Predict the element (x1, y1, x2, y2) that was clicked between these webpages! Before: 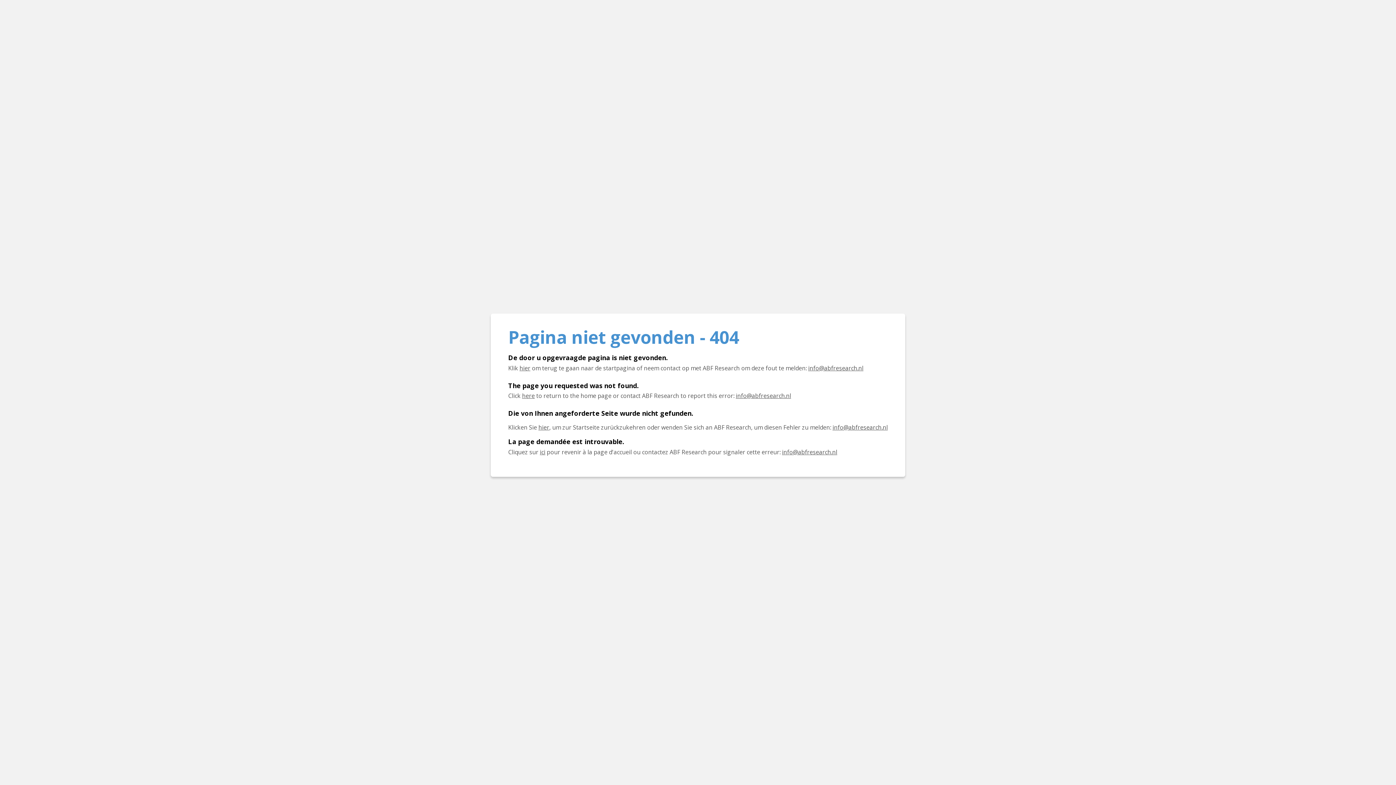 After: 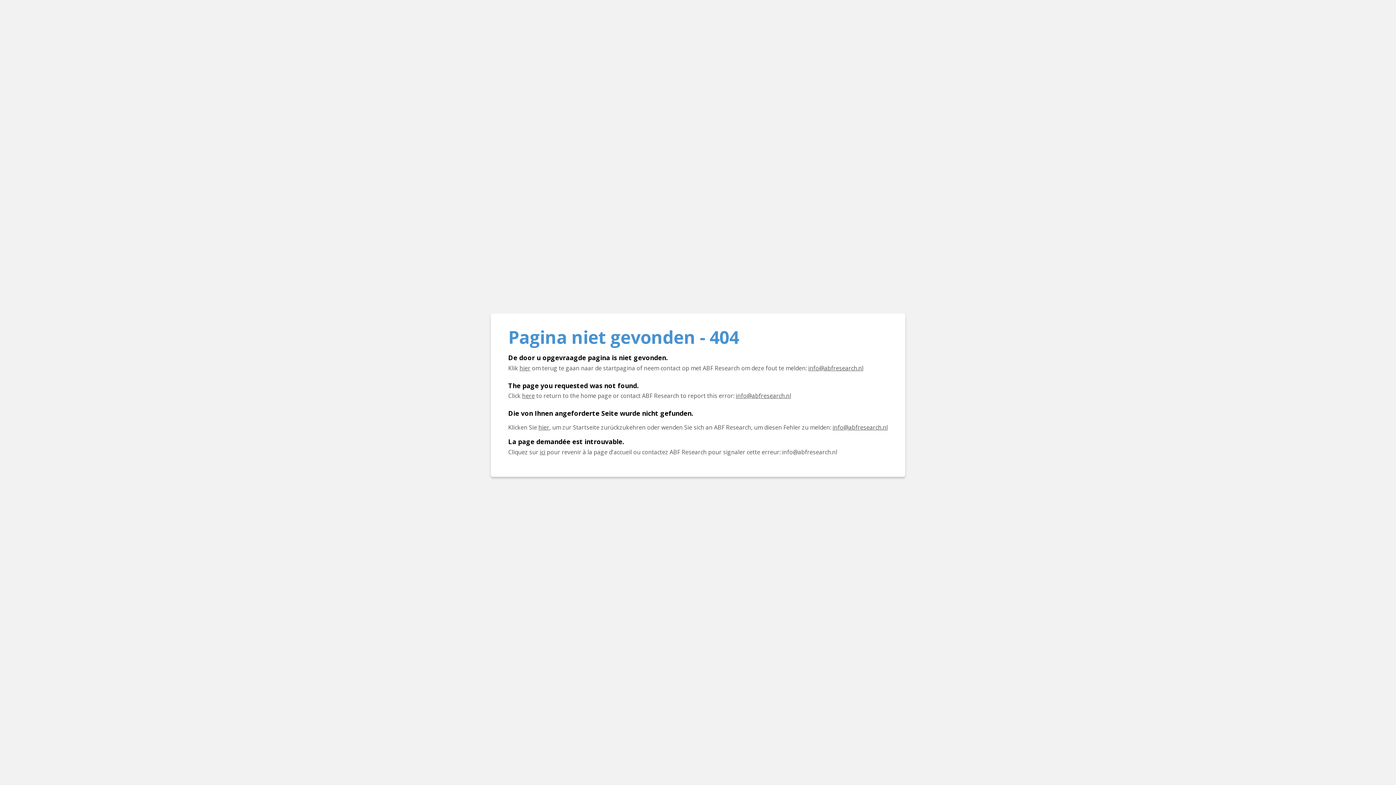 Action: label: E-mail info@abfresearch.nl bbox: (782, 448, 837, 456)